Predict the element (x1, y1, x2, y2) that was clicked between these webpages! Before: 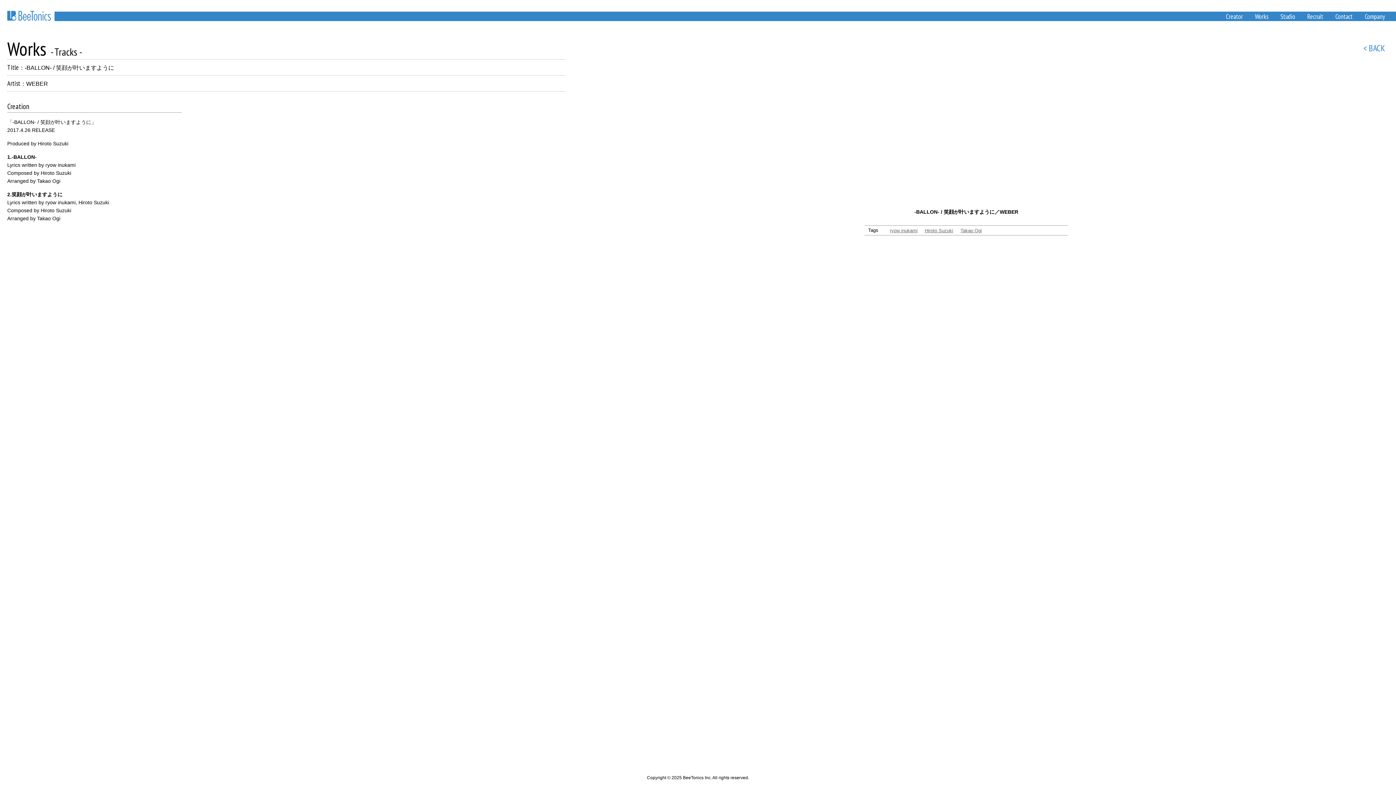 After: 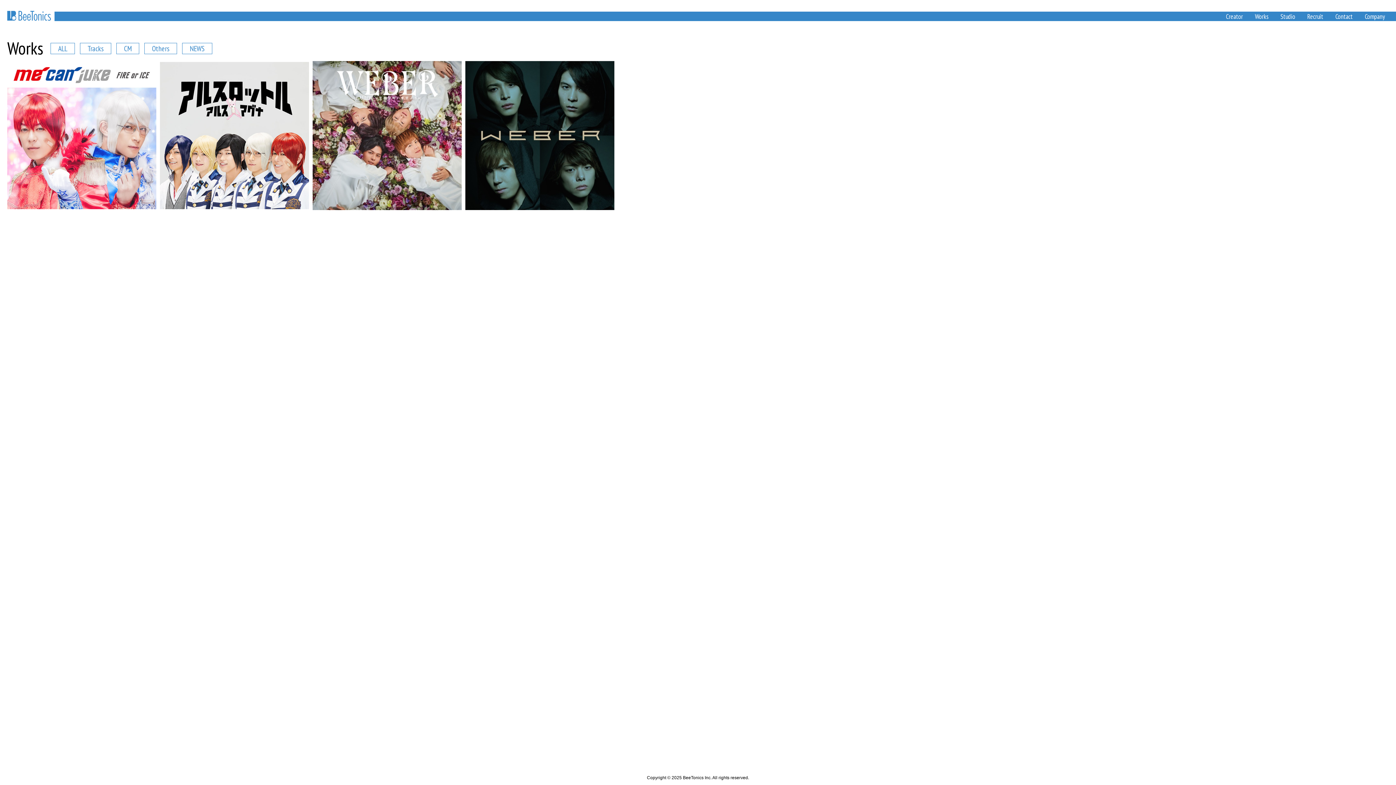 Action: label: ryow inukami bbox: (890, 228, 917, 233)